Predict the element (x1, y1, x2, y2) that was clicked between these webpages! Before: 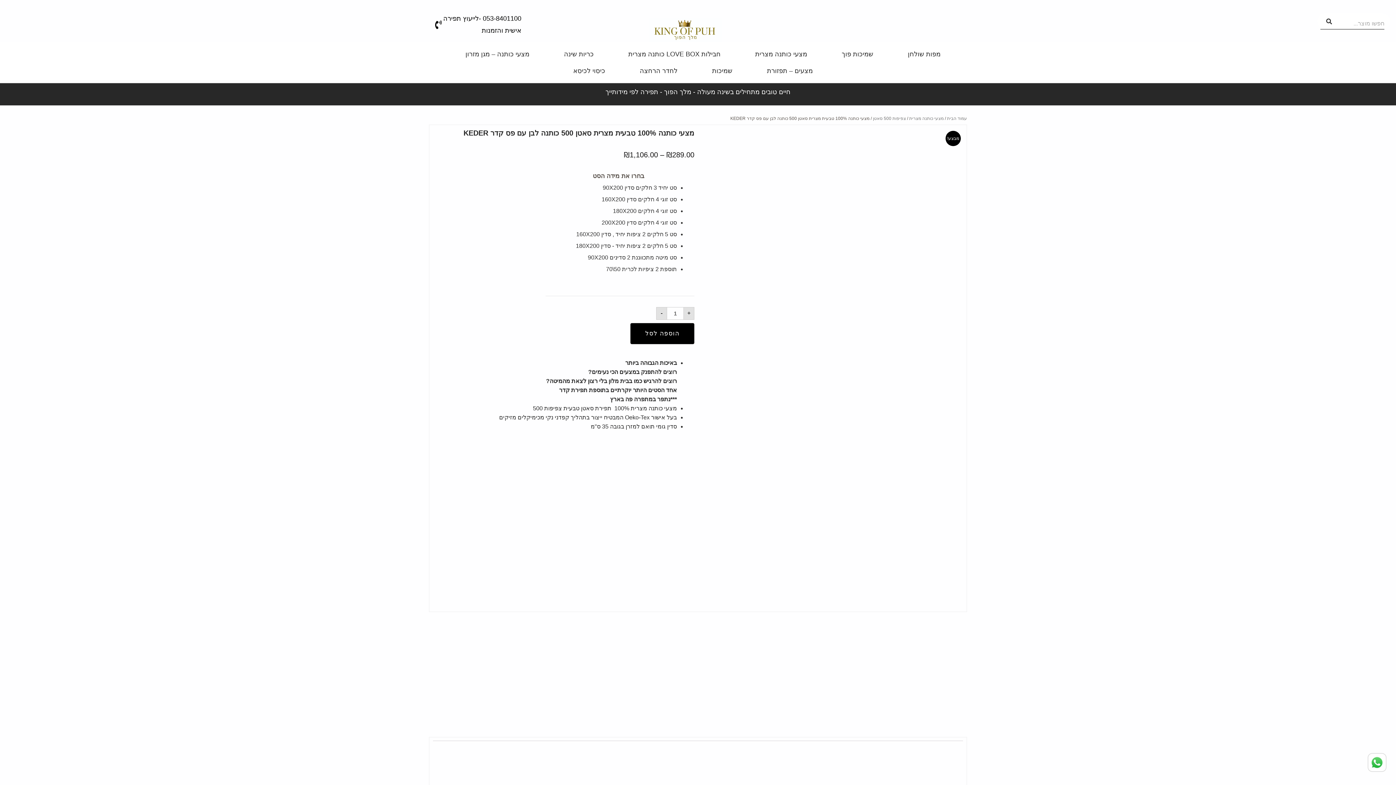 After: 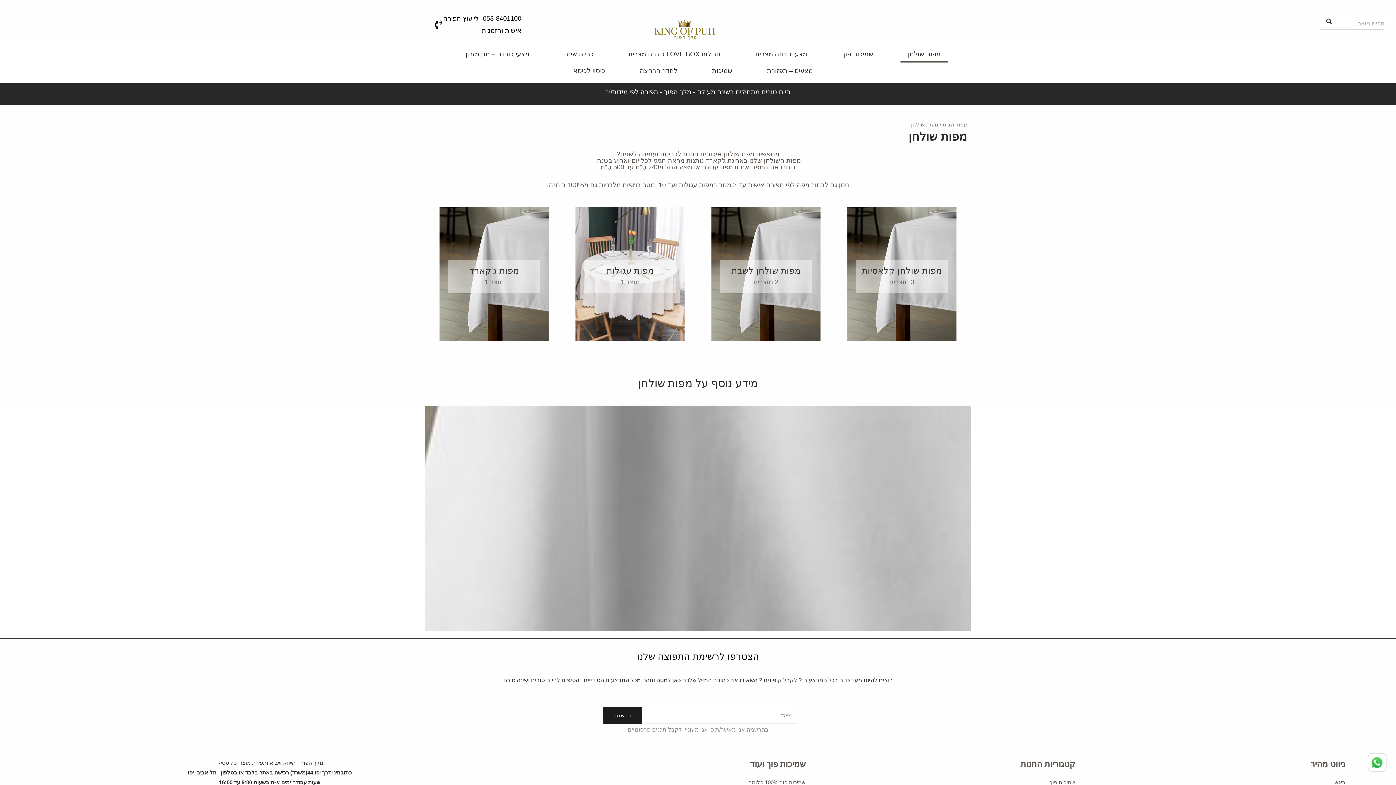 Action: bbox: (900, 45, 948, 62) label: מפות שולחן